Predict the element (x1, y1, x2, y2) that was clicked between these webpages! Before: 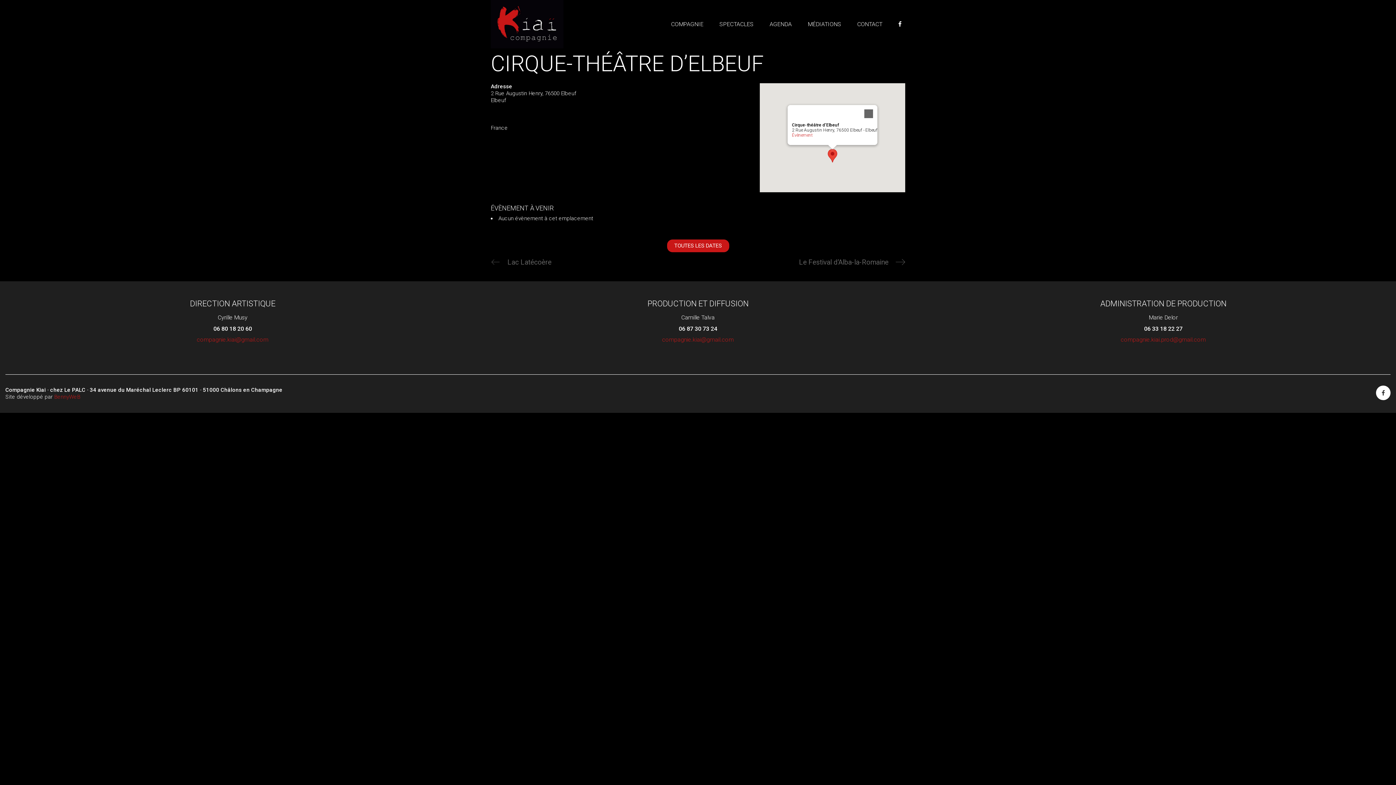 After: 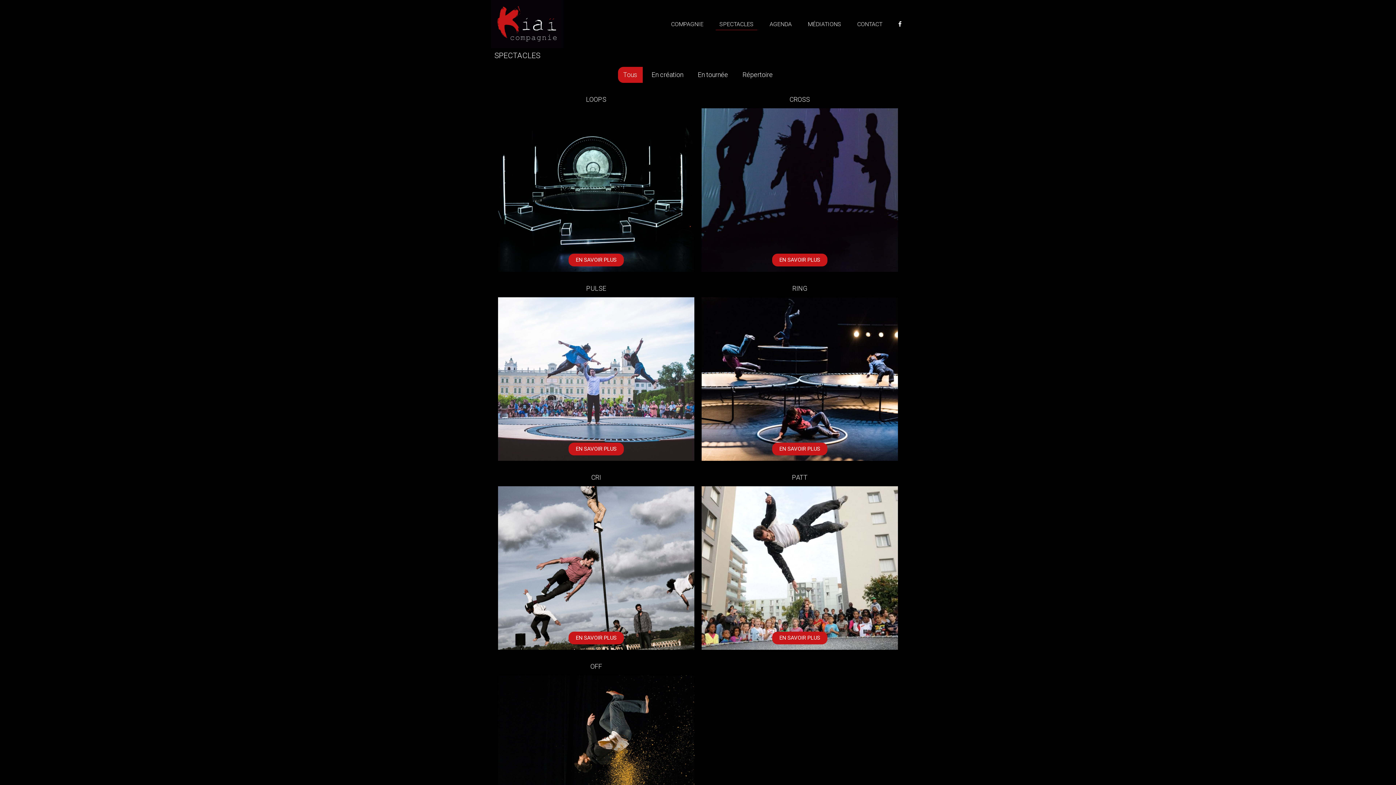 Action: label: SPECTACLES bbox: (716, 18, 757, 29)